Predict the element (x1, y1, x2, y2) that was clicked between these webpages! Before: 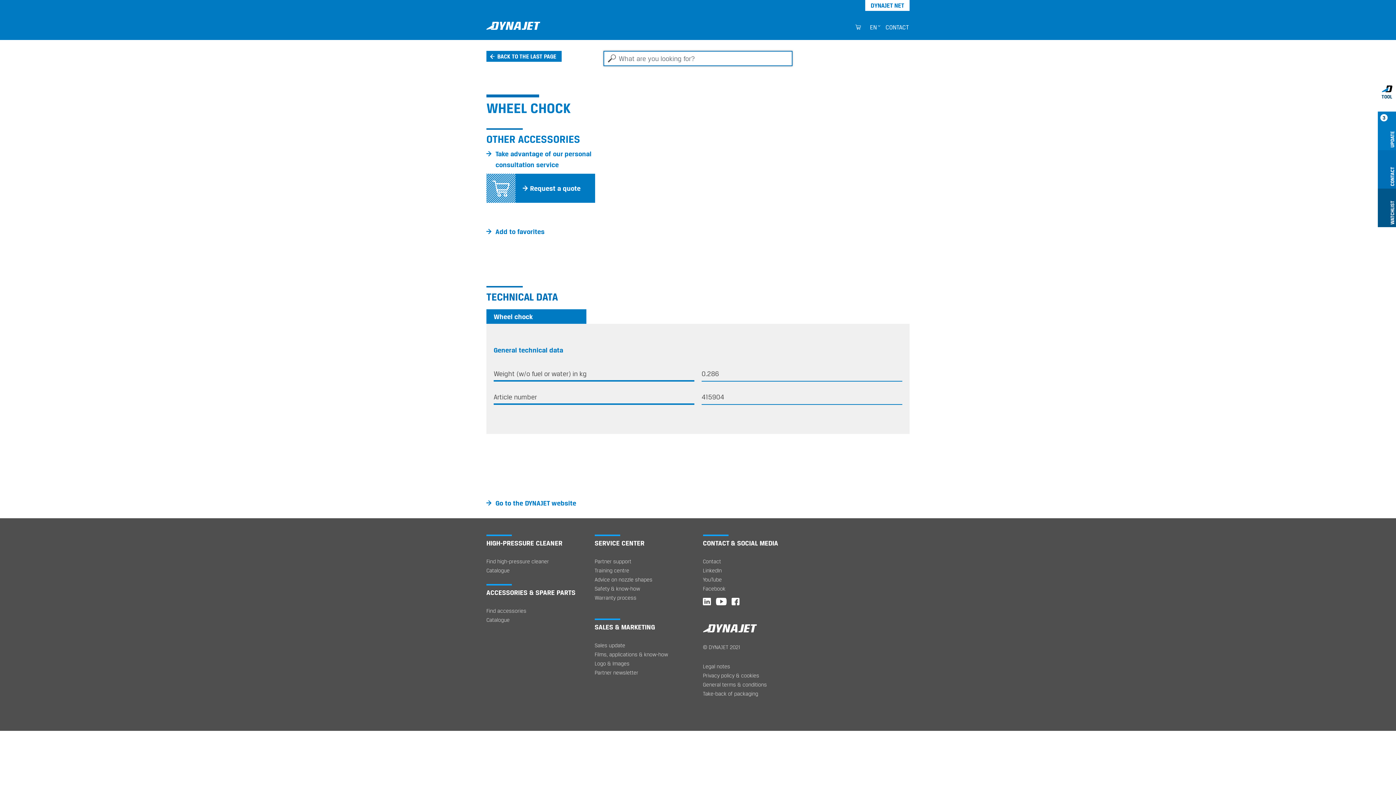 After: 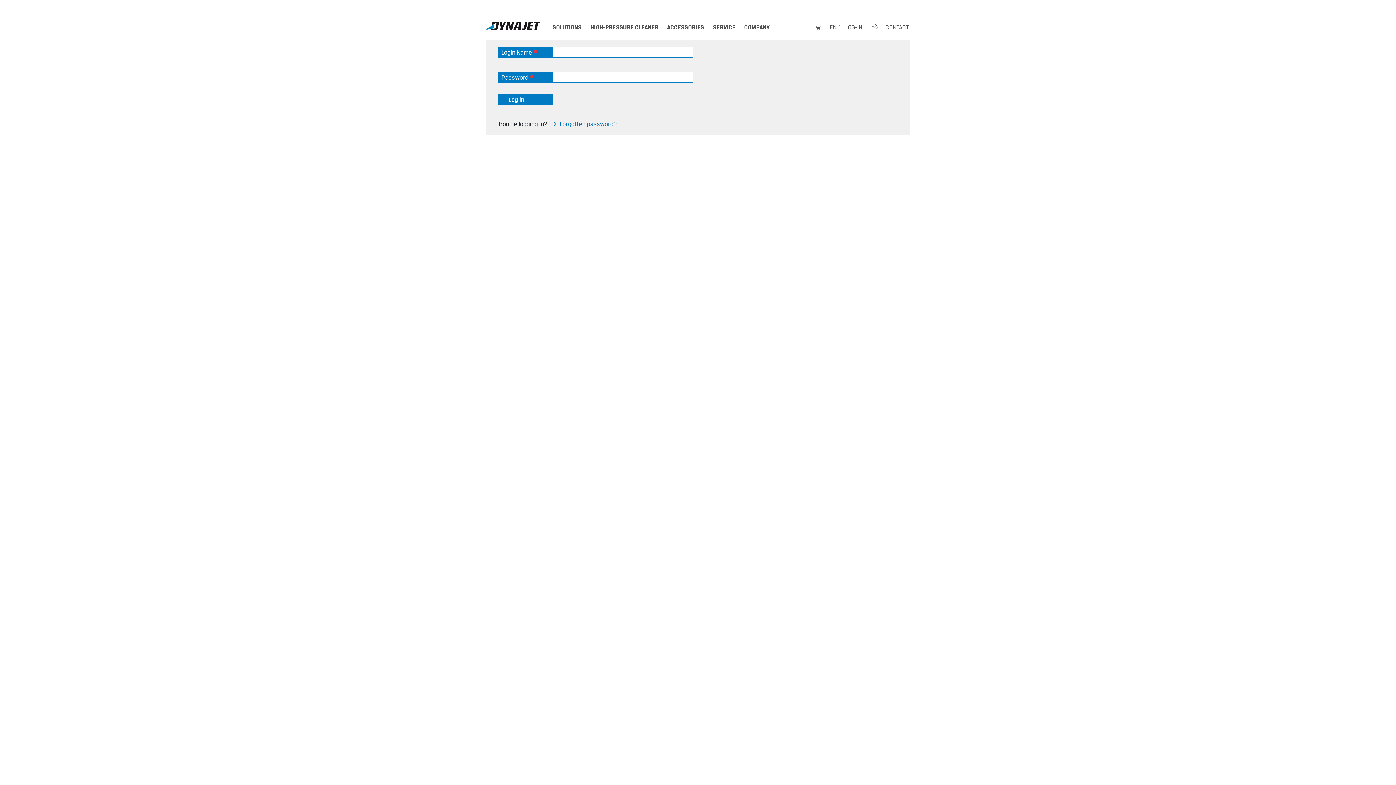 Action: bbox: (594, 659, 693, 668) label: Logo & Images